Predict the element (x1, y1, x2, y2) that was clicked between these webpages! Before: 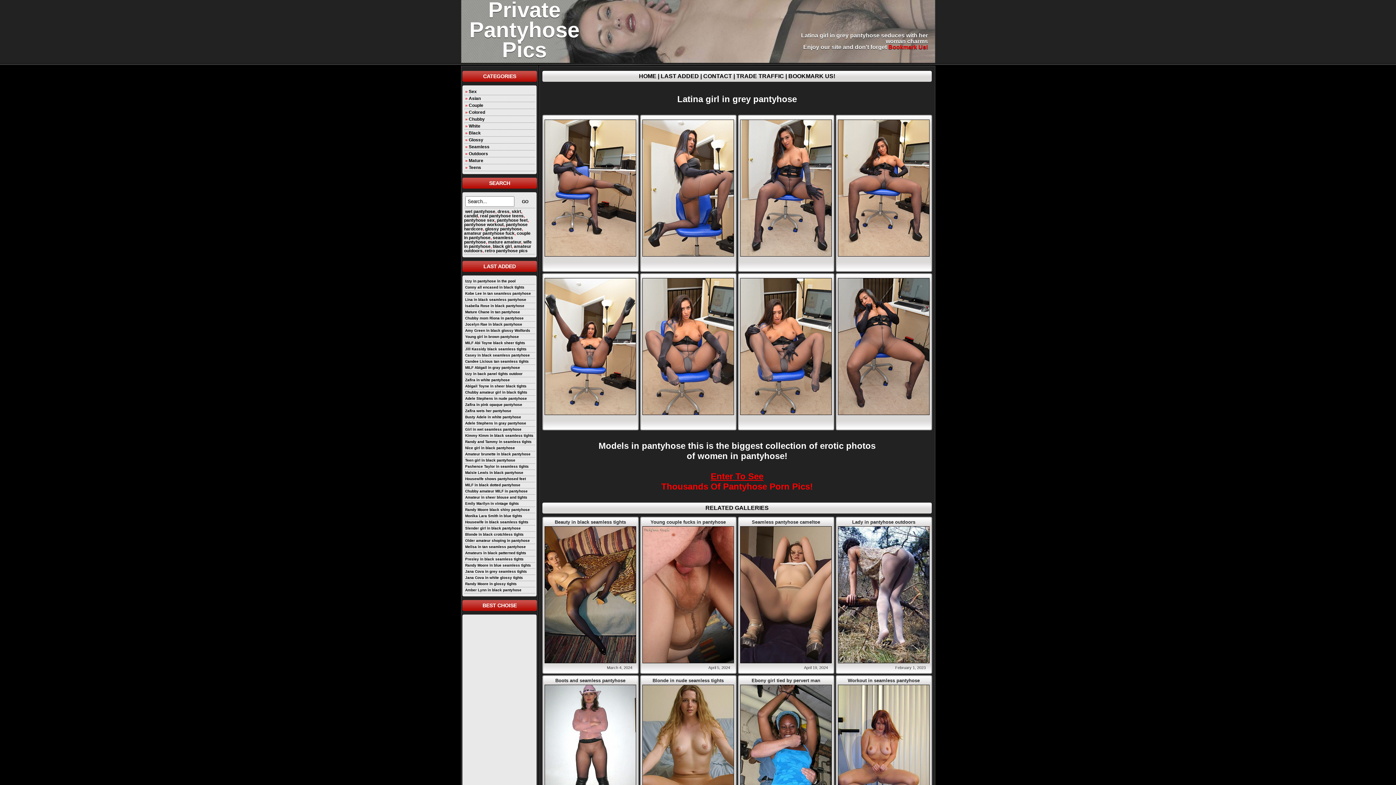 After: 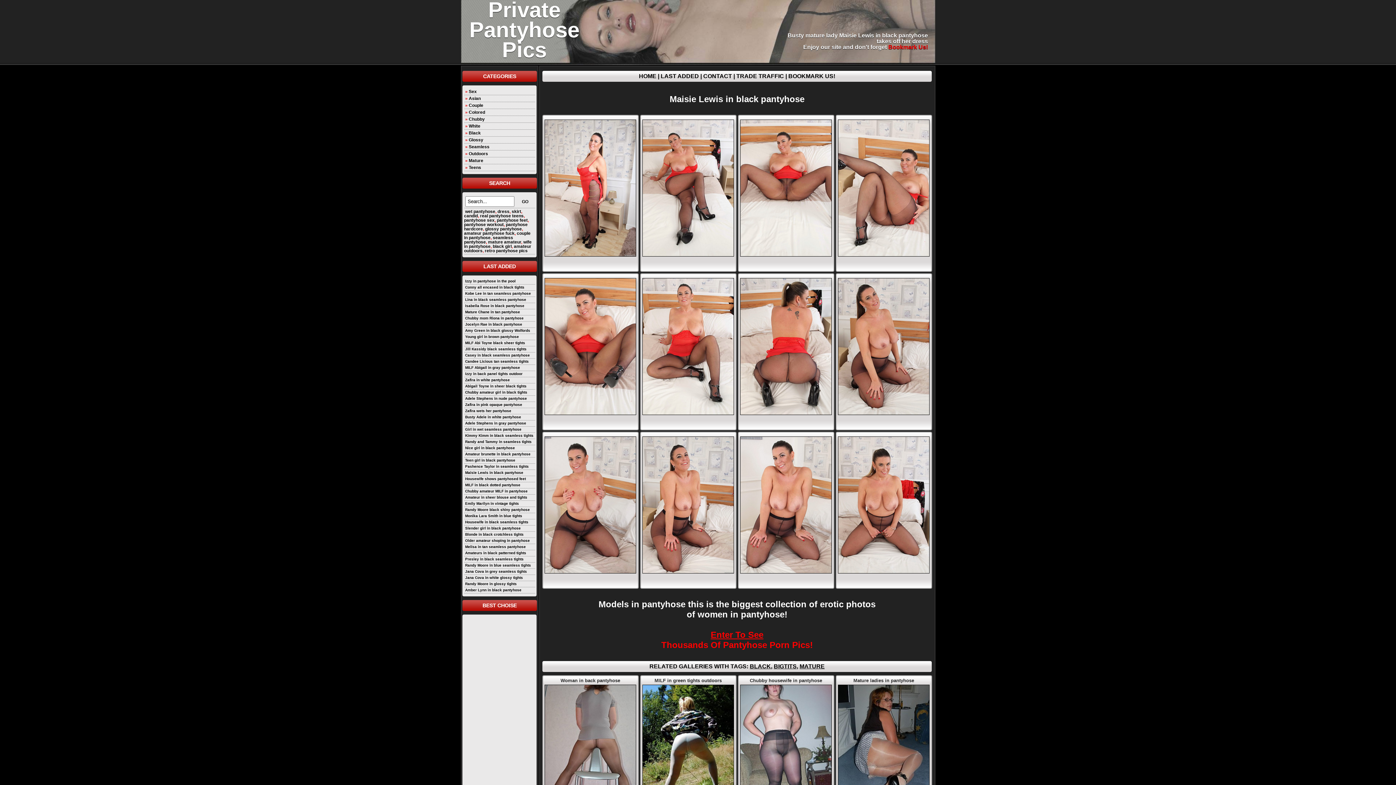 Action: bbox: (465, 470, 523, 474) label: Maisie Lewis in black pantyhose